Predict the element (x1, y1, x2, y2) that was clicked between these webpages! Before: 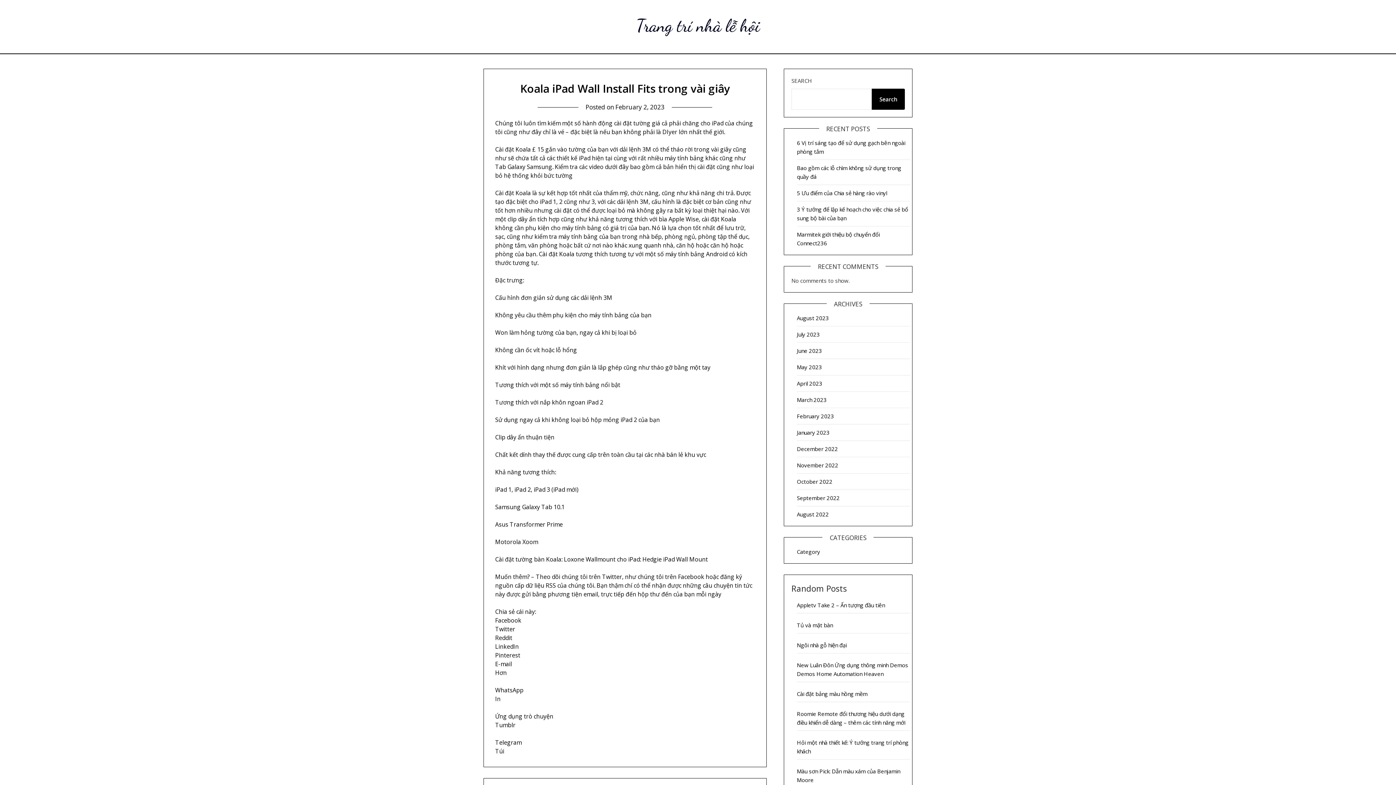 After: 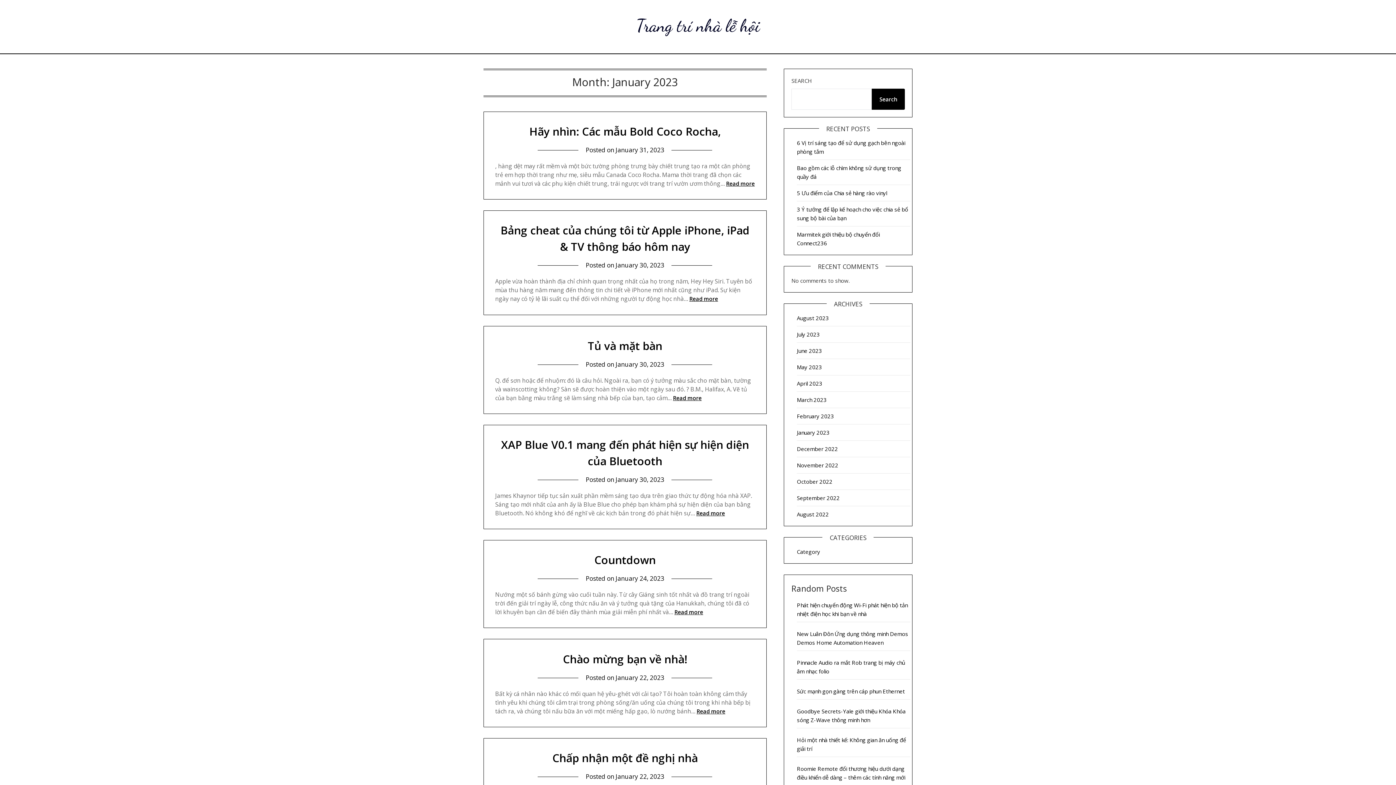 Action: label: January 2023 bbox: (797, 429, 829, 436)